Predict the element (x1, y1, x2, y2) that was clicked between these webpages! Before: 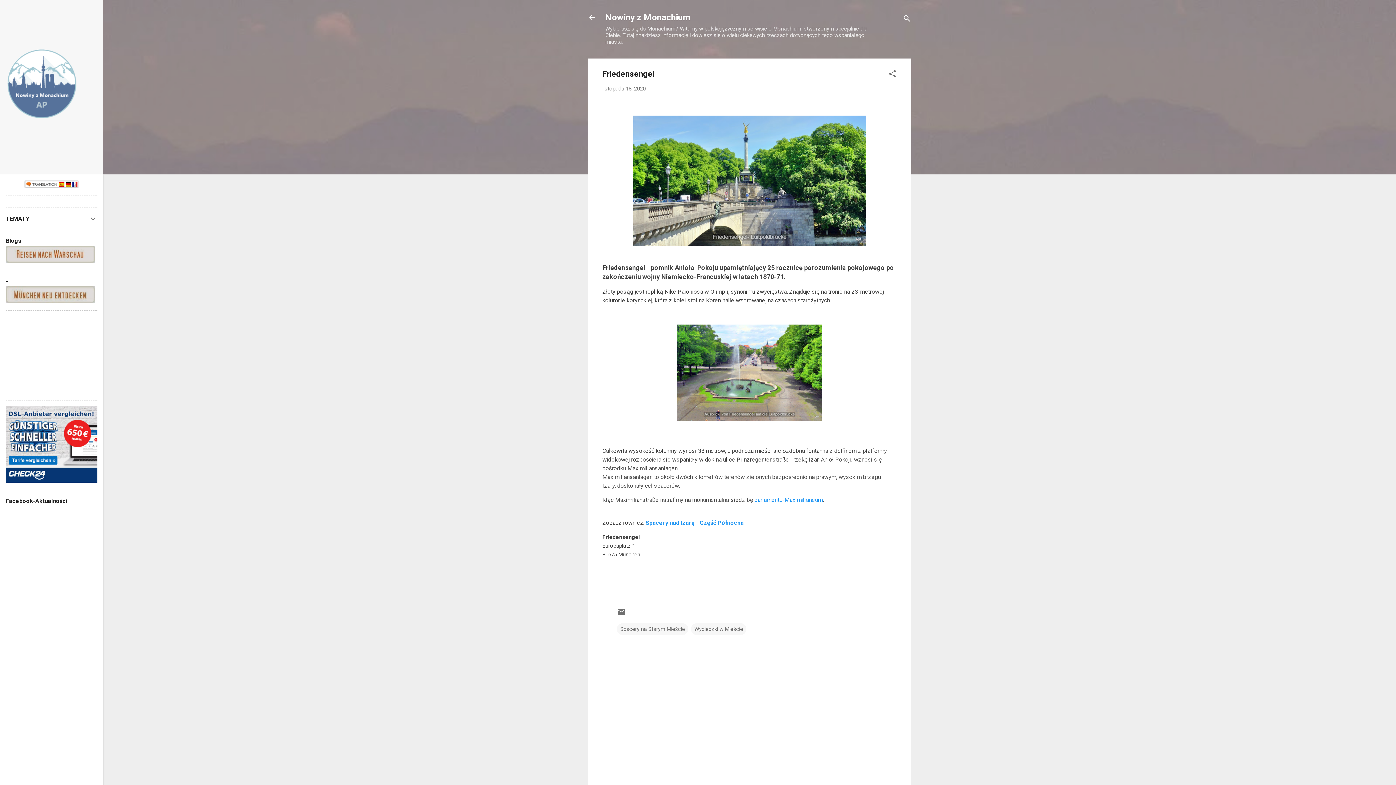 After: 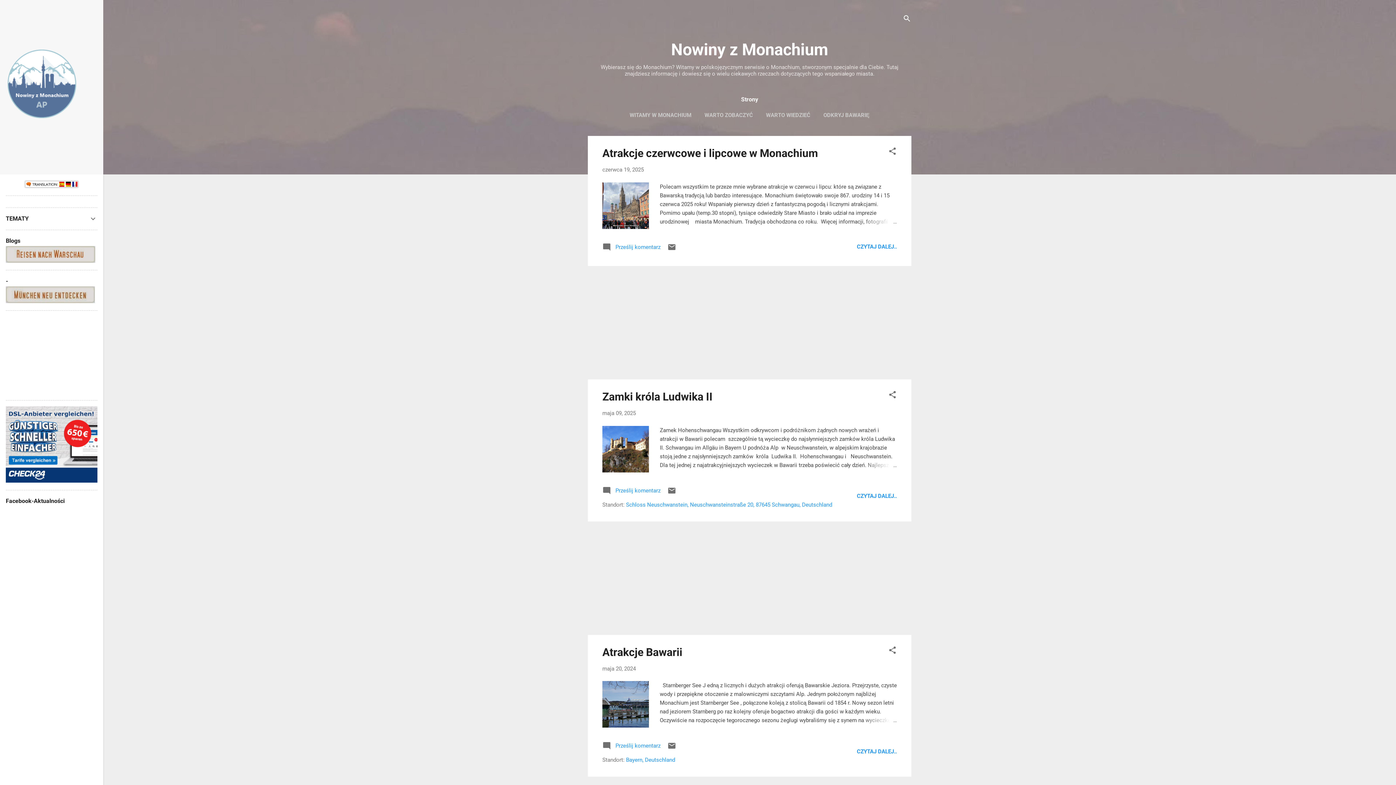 Action: bbox: (605, 12, 690, 22) label: Nowiny z Monachium